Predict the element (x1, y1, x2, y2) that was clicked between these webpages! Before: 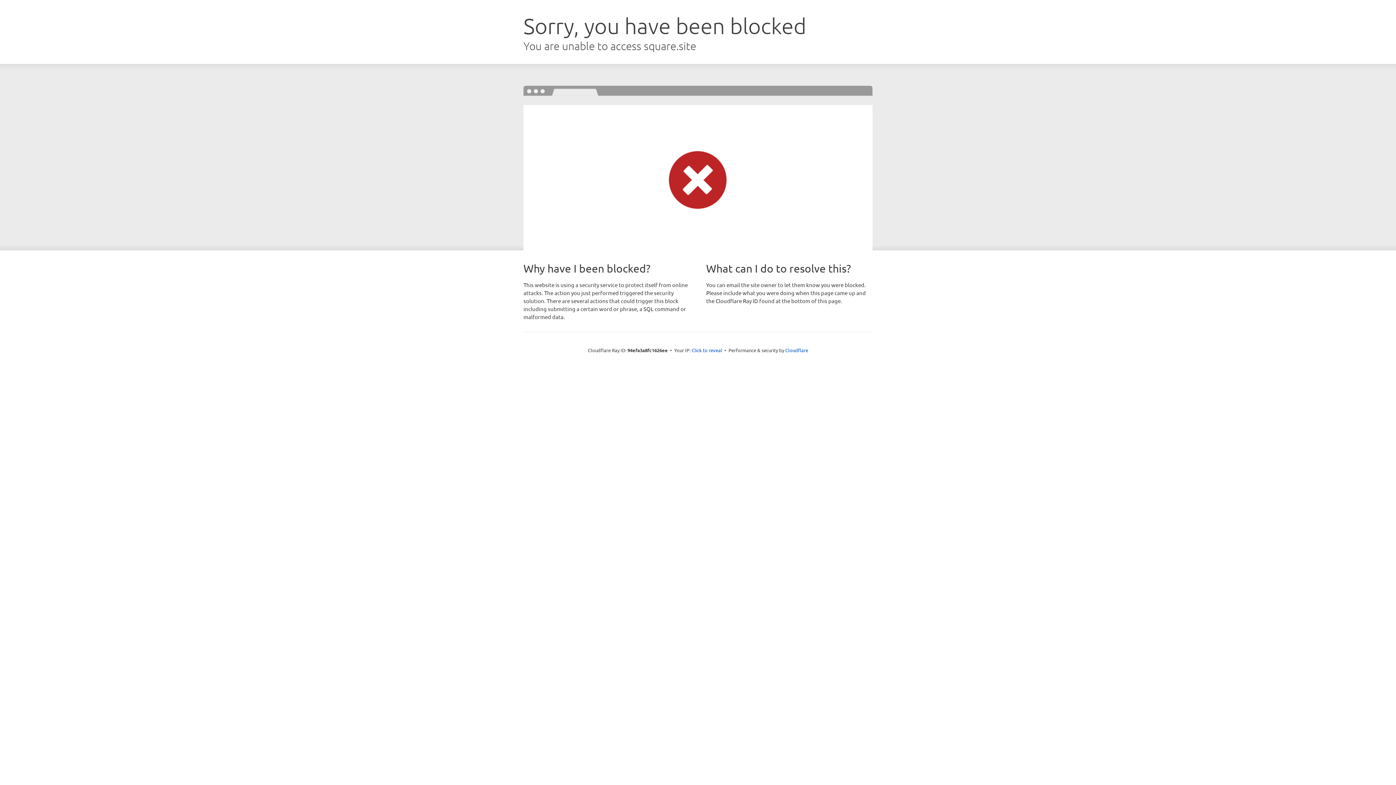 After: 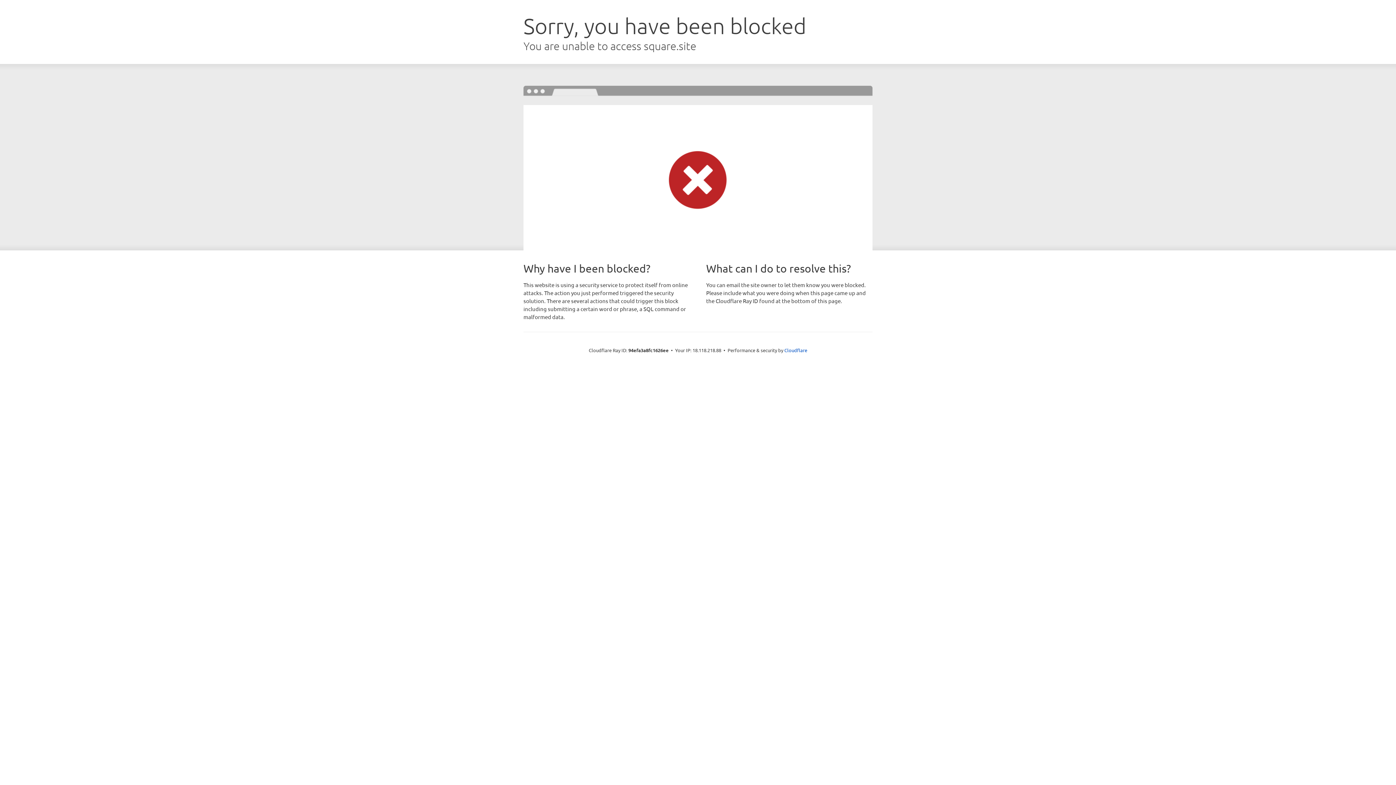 Action: label: Click to reveal bbox: (691, 346, 722, 353)